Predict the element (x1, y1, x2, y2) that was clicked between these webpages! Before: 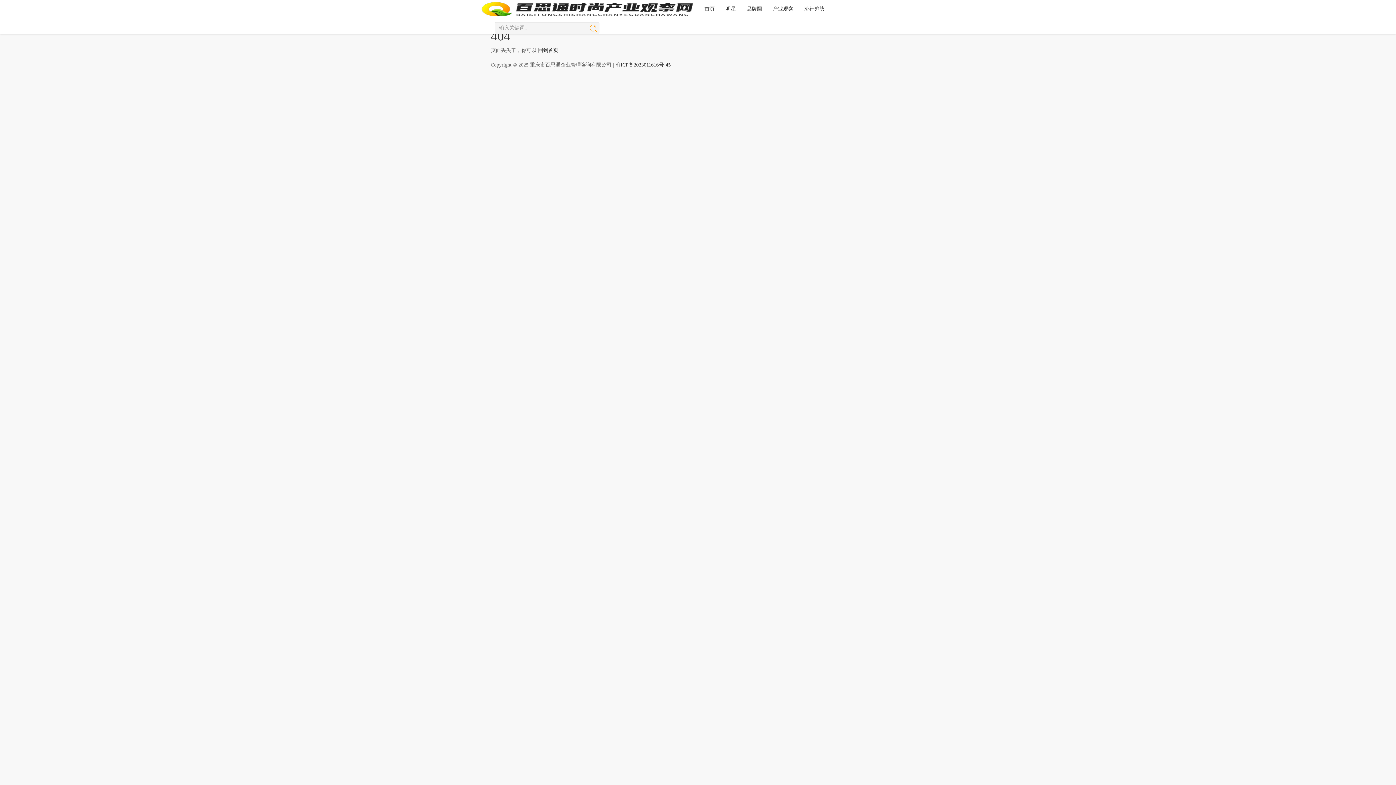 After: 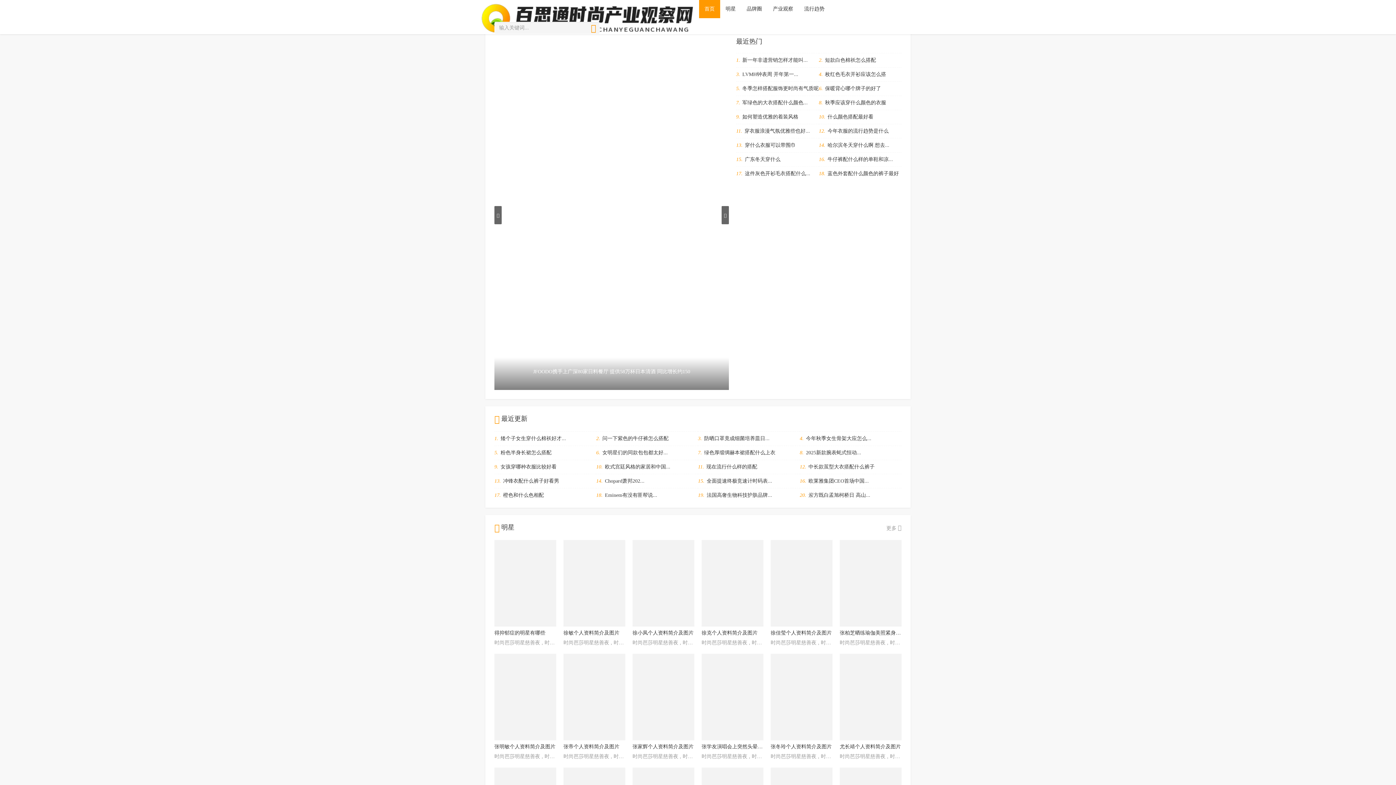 Action: bbox: (480, 0, 699, 18)